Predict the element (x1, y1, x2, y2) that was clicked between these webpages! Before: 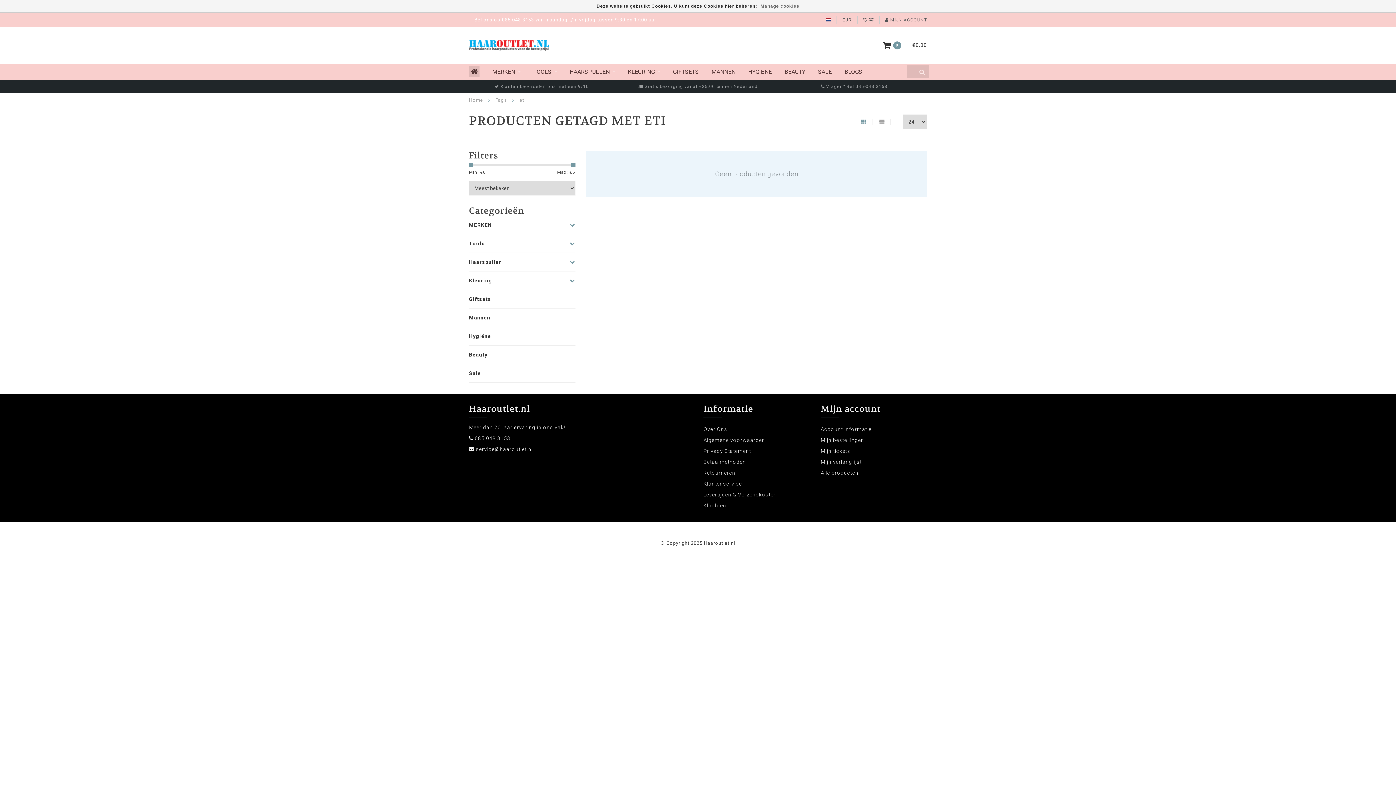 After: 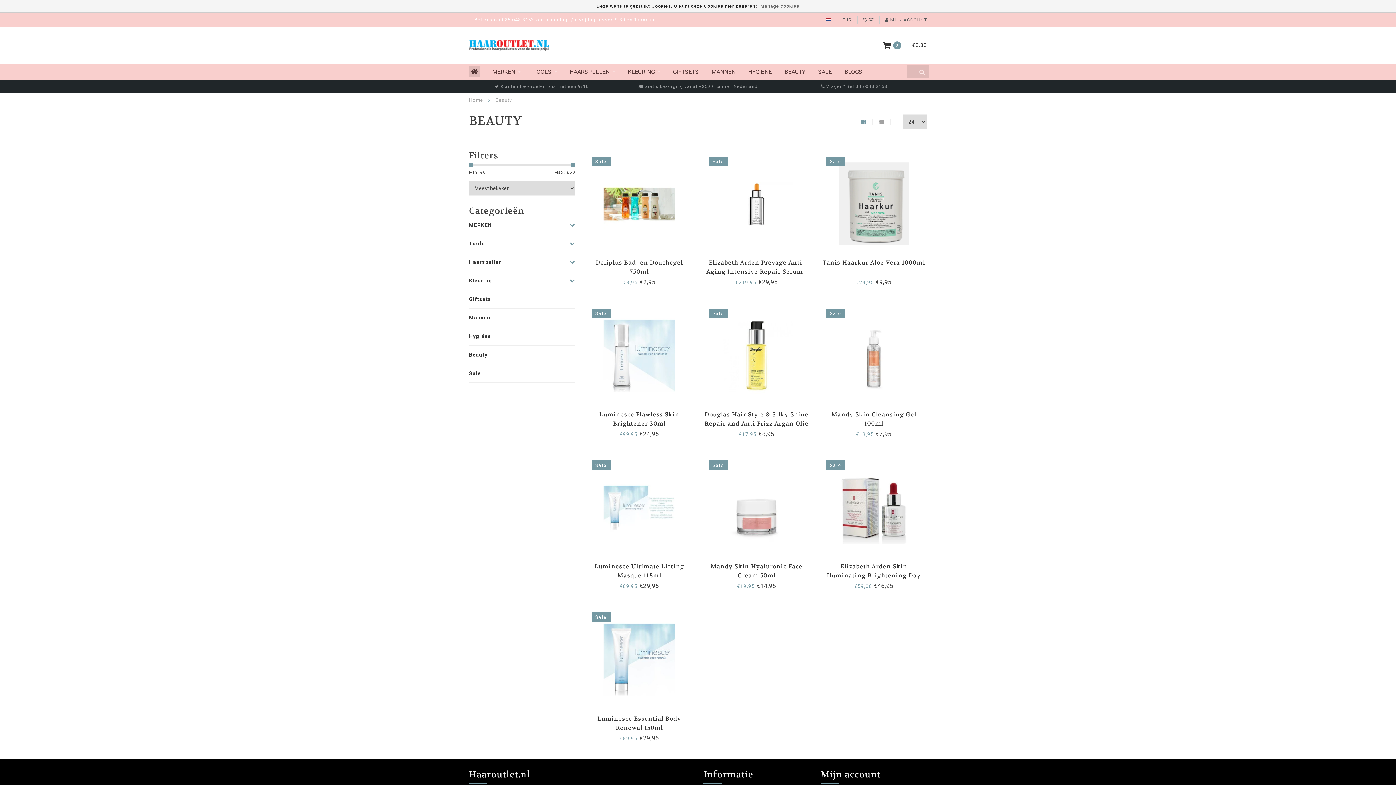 Action: bbox: (784, 63, 805, 80) label: BEAUTY